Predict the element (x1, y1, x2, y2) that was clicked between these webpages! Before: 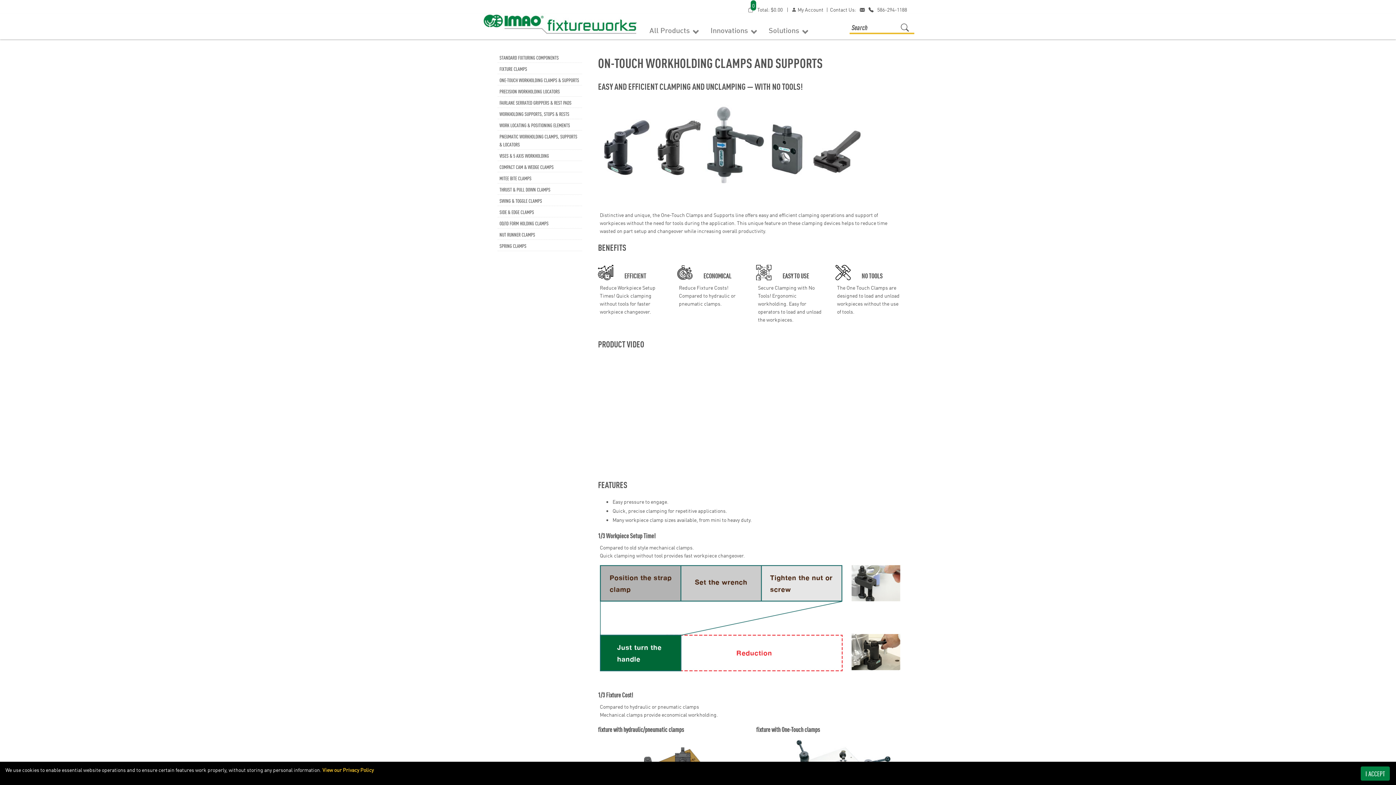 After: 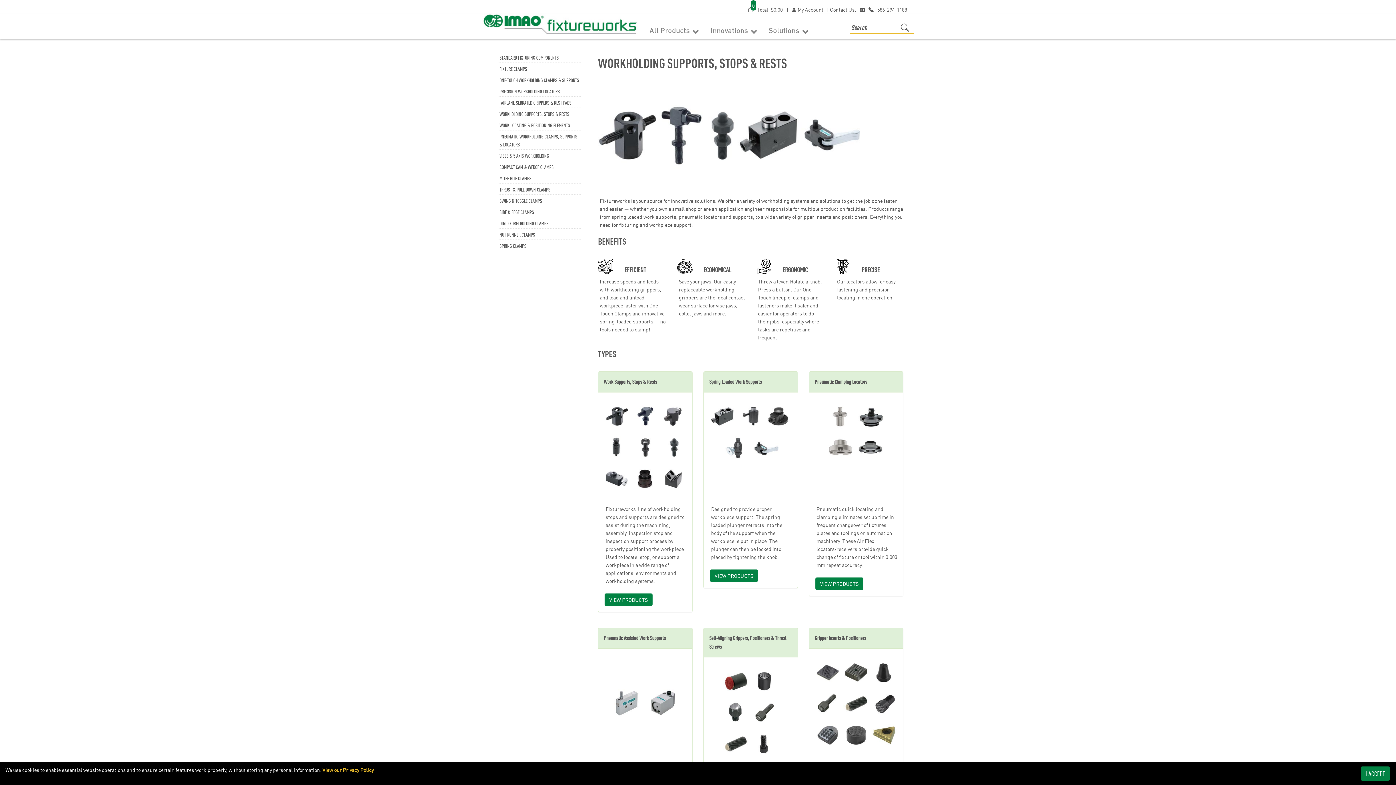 Action: bbox: (499, 110, 569, 117) label: WORKHOLDING SUPPORTS, STOPS & RESTS